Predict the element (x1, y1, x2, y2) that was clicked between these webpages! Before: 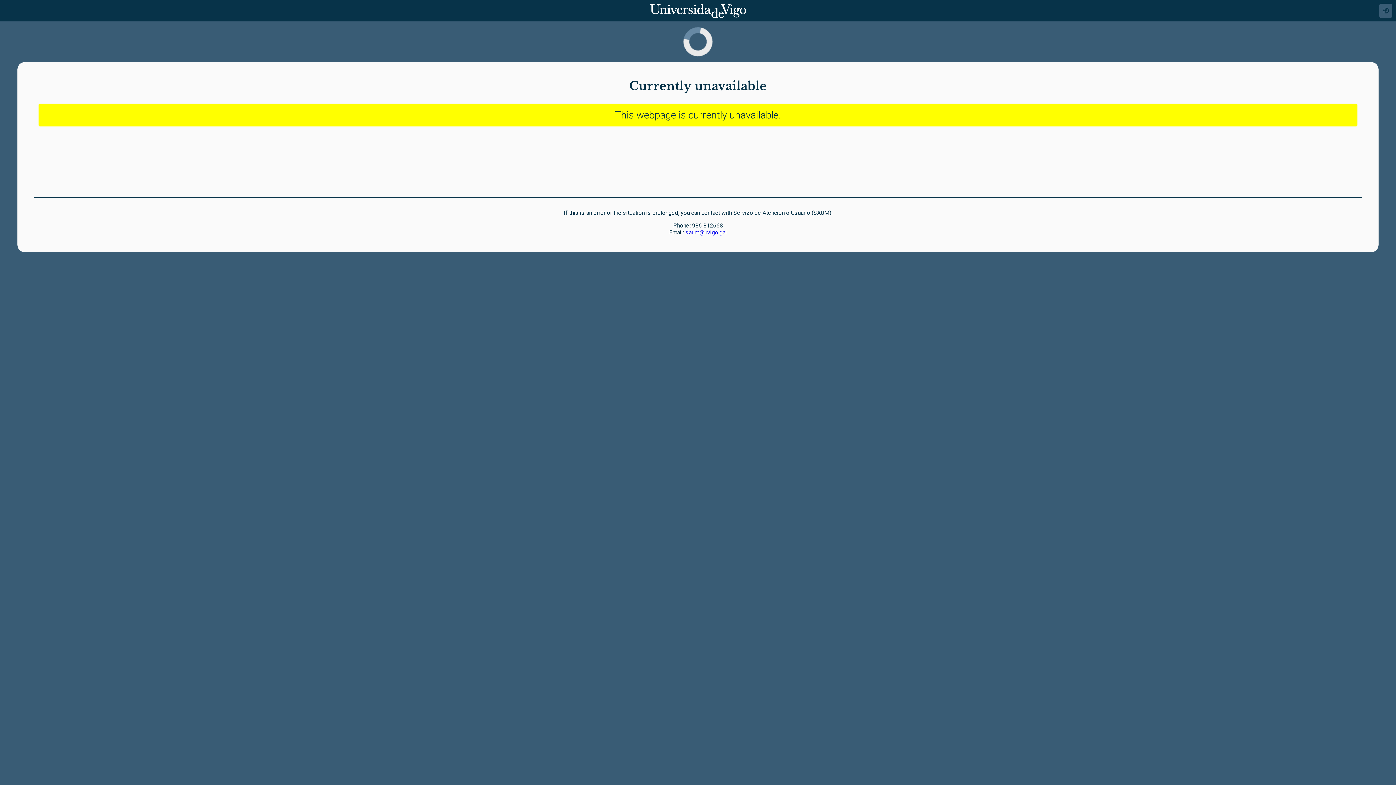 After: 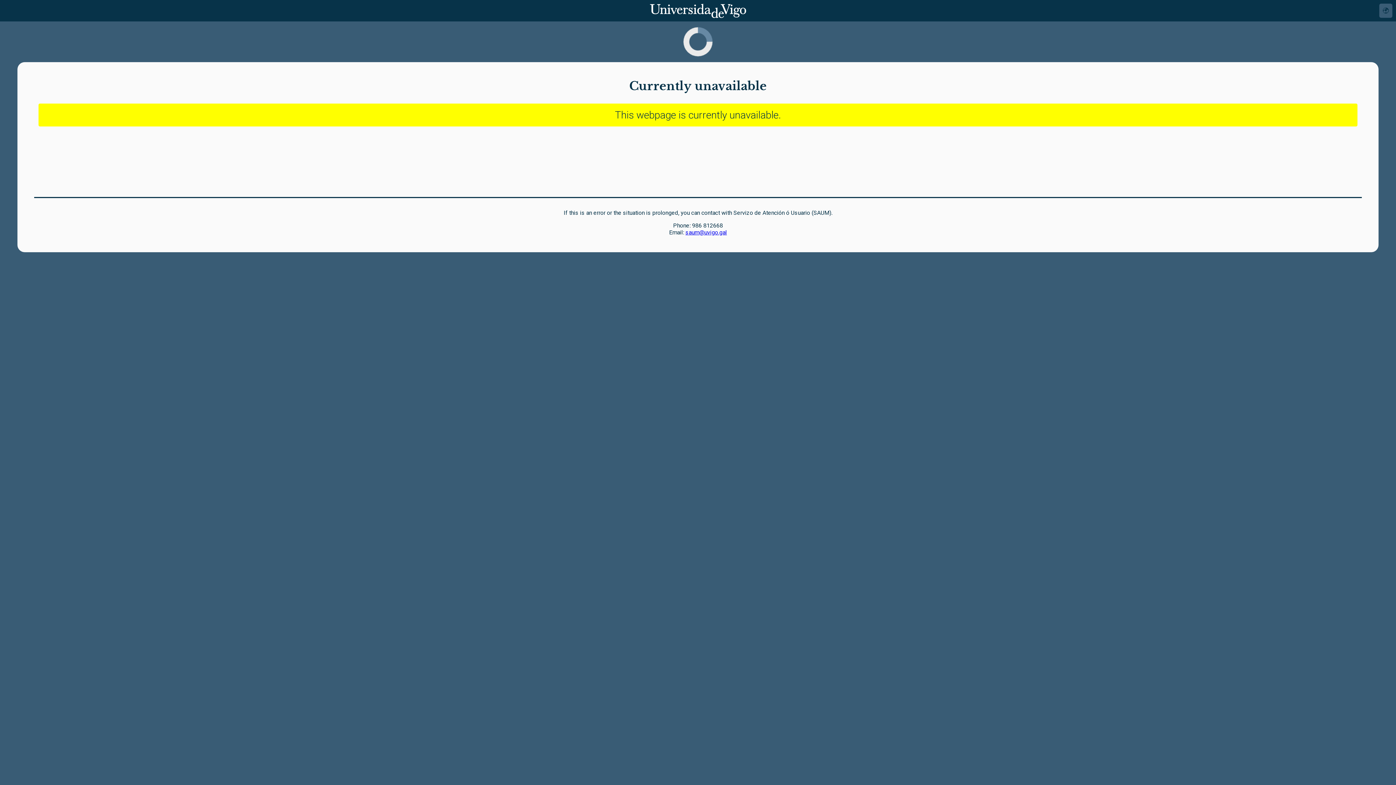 Action: label: saum@uvigo.gal bbox: (685, 229, 727, 236)